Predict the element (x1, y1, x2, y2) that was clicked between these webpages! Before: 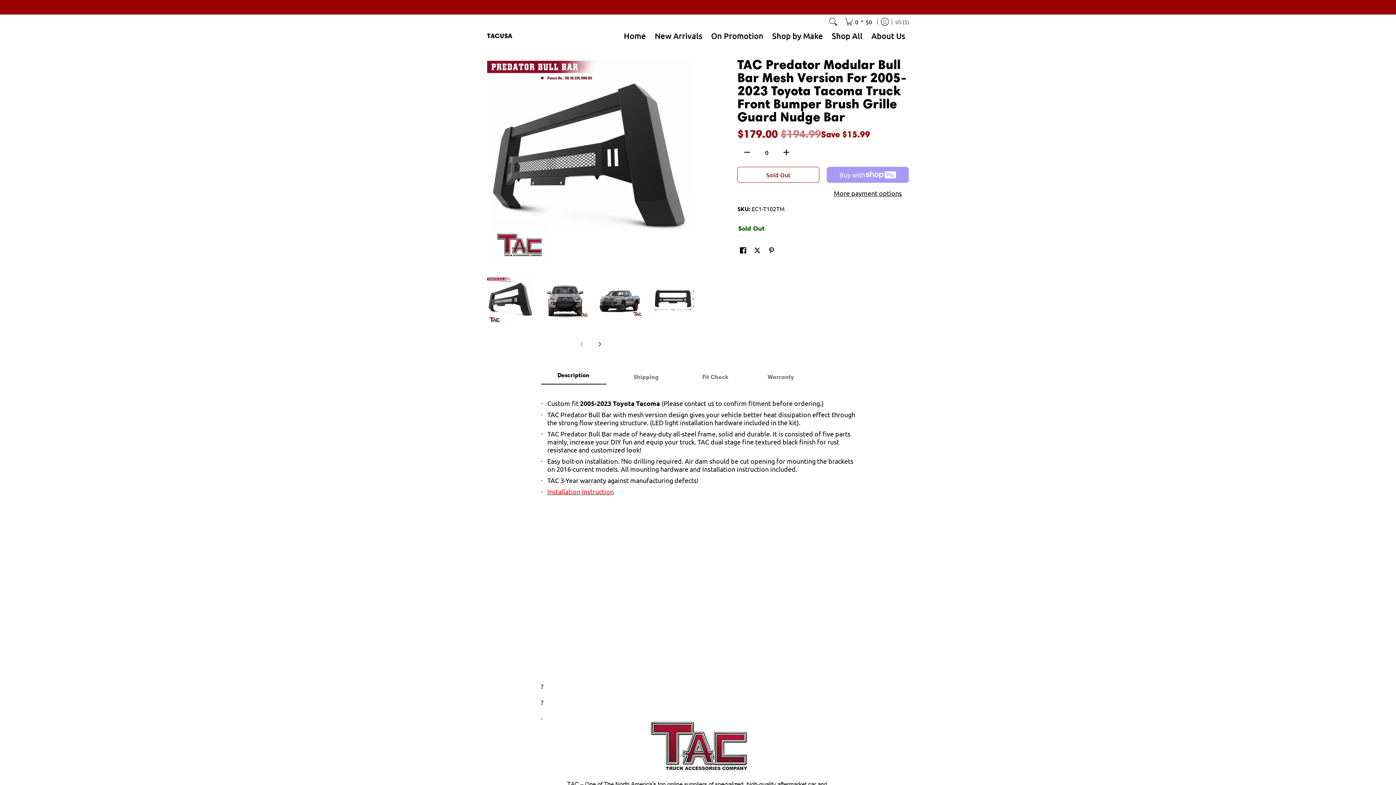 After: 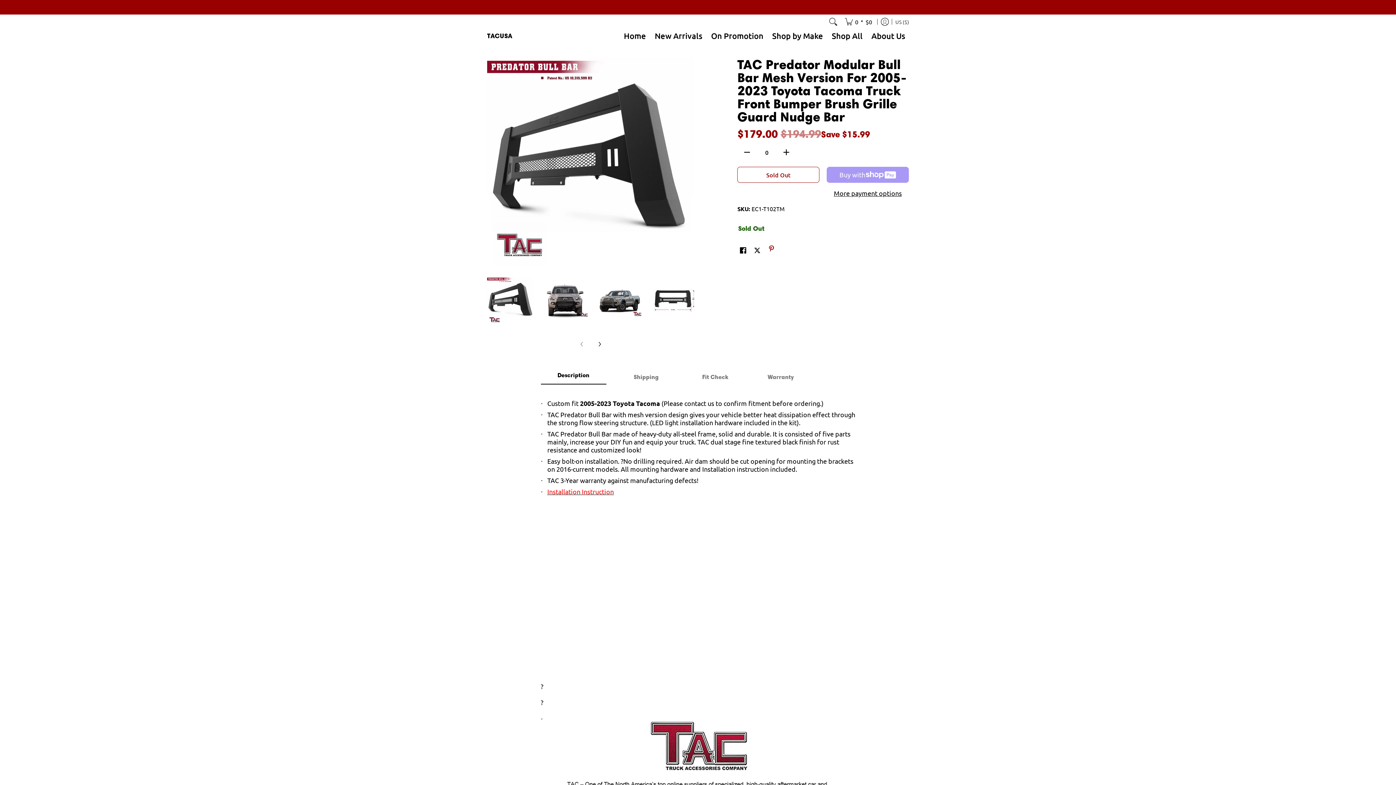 Action: bbox: (766, 244, 776, 257) label: Pin on Pinterest